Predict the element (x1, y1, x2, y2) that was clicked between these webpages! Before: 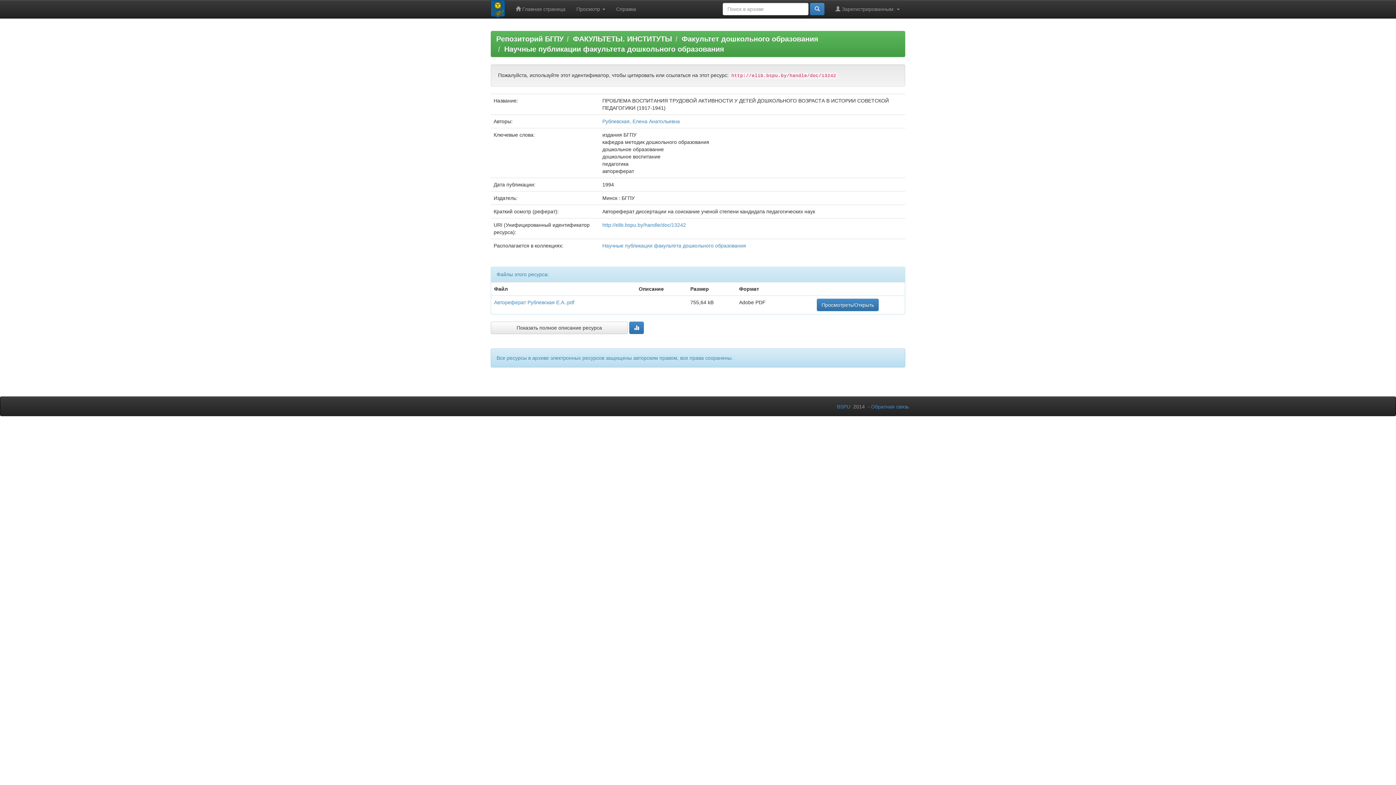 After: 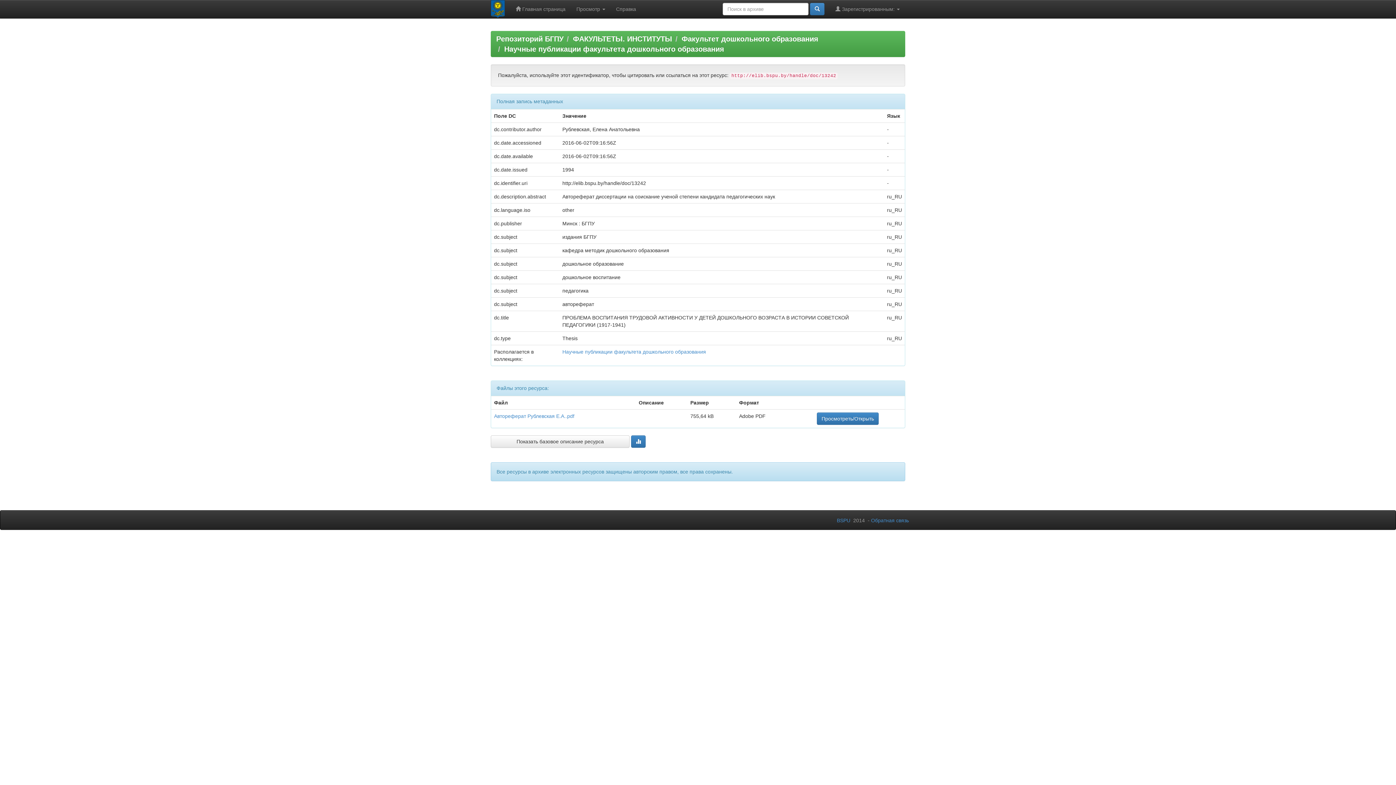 Action: label: Показать полное описание ресурса bbox: (490, 321, 628, 334)